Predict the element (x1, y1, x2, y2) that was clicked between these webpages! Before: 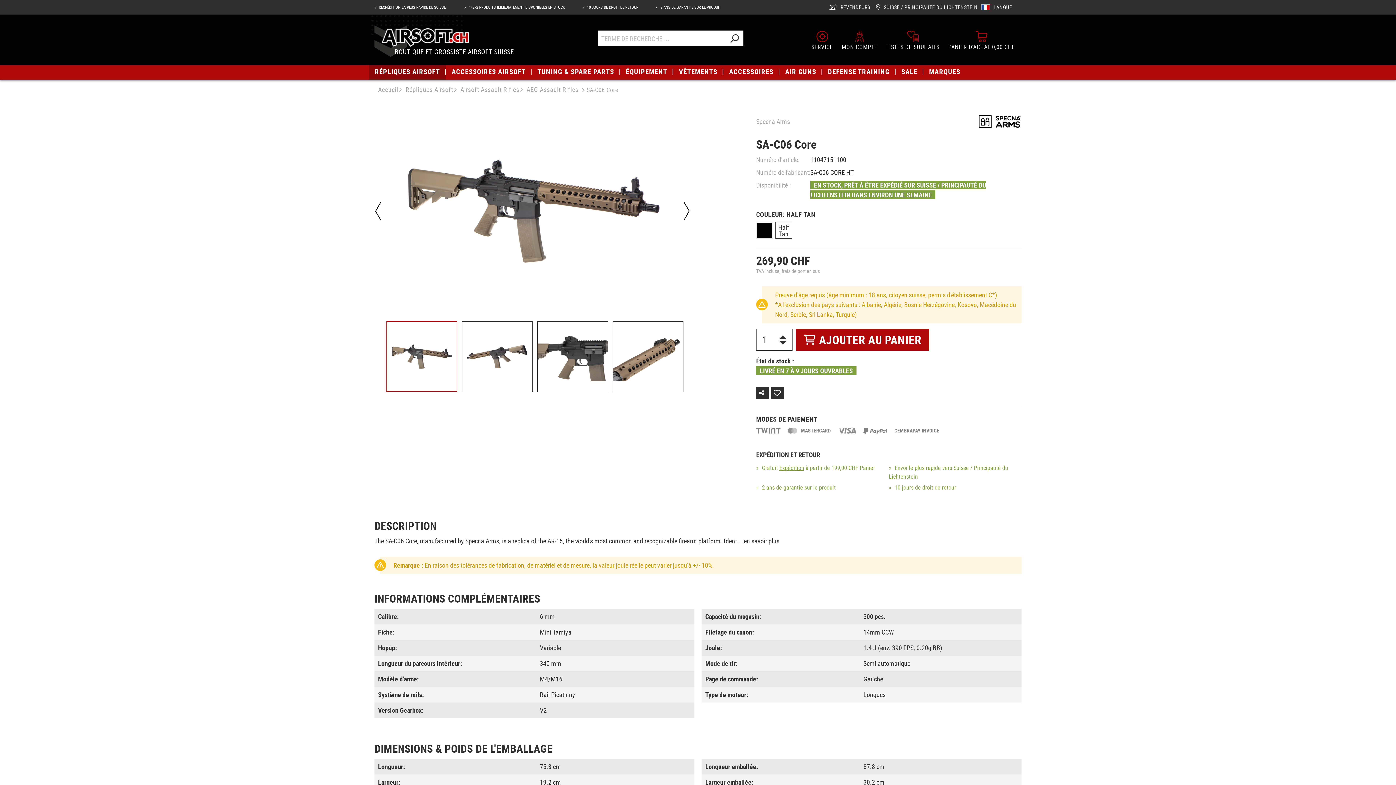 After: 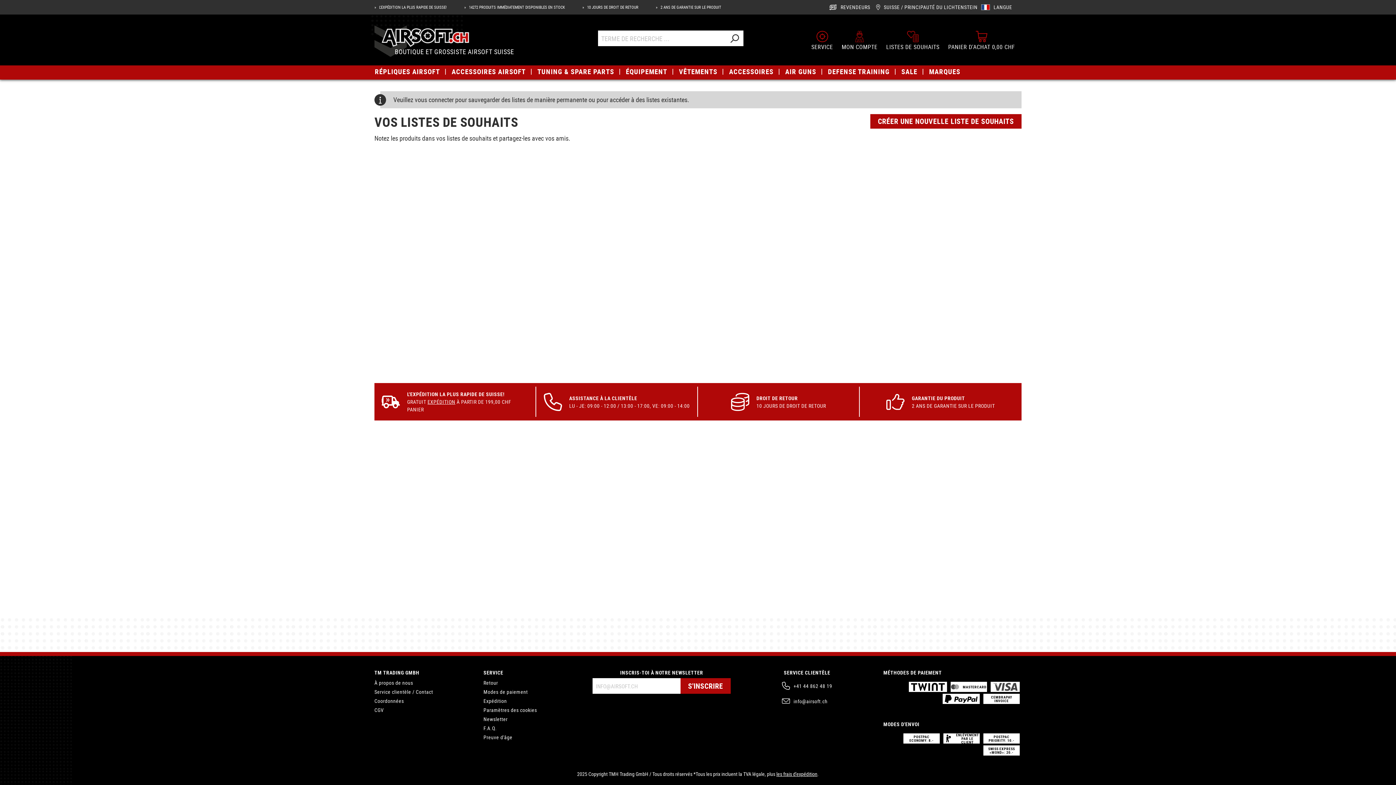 Action: bbox: (882, 30, 944, 49) label: LISTES DE SOUHAITS